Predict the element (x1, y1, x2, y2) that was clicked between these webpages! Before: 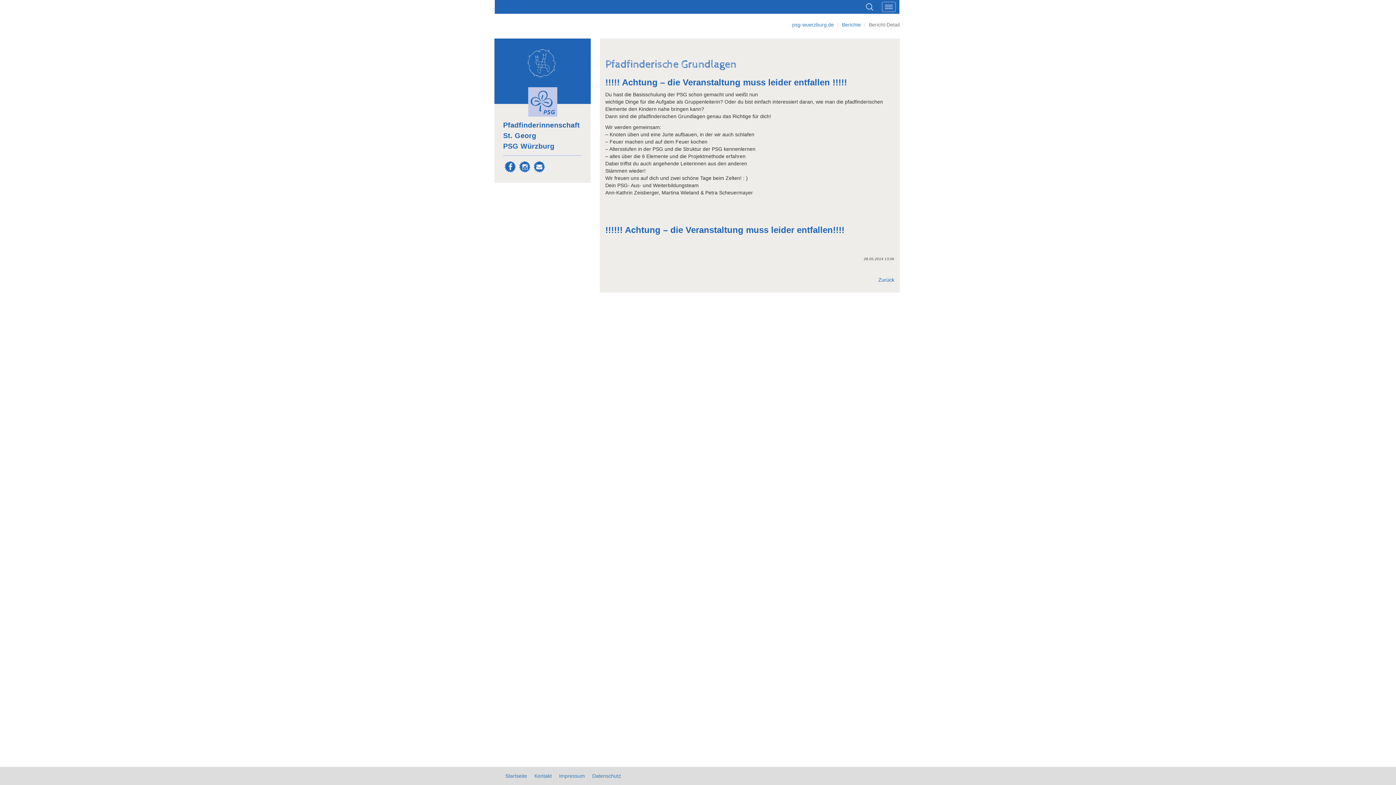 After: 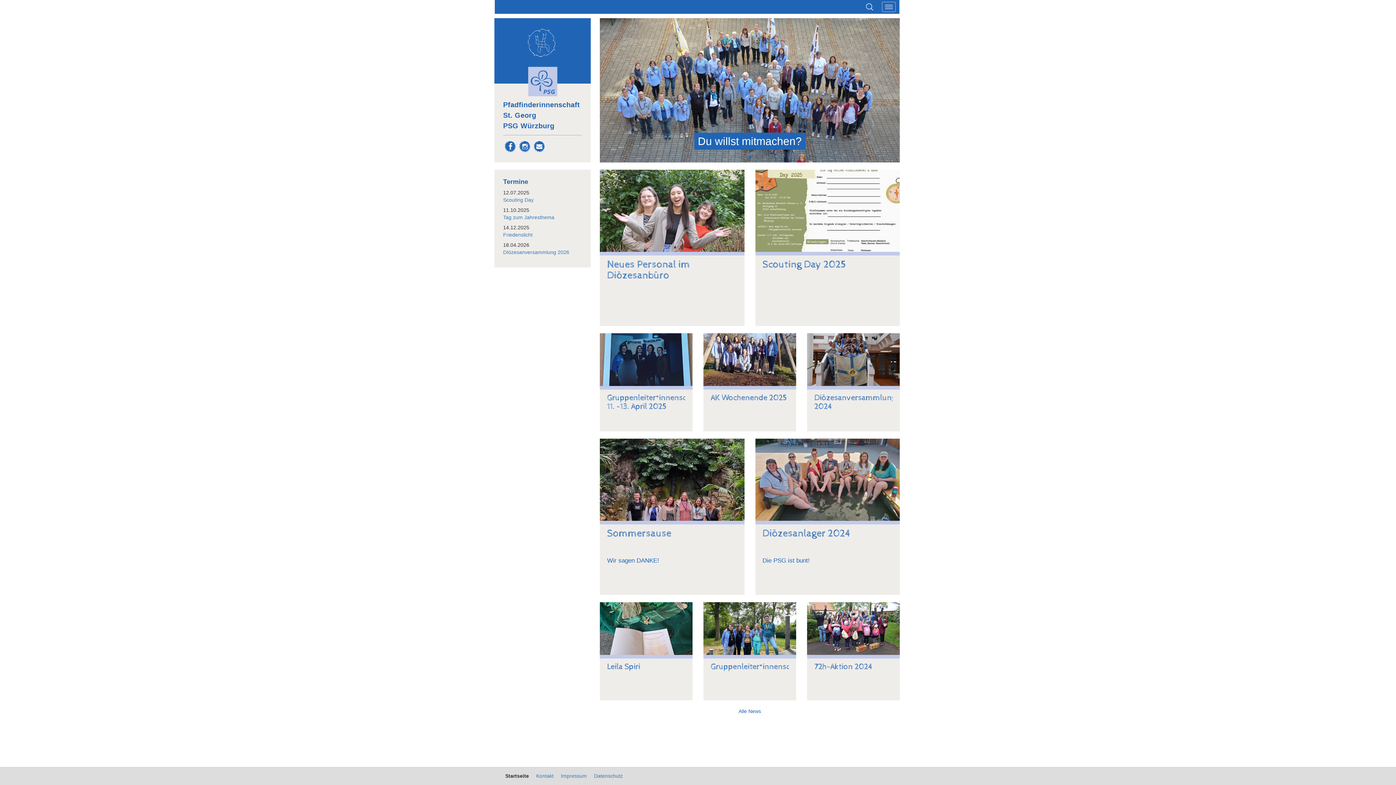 Action: bbox: (528, 87, 557, 116)